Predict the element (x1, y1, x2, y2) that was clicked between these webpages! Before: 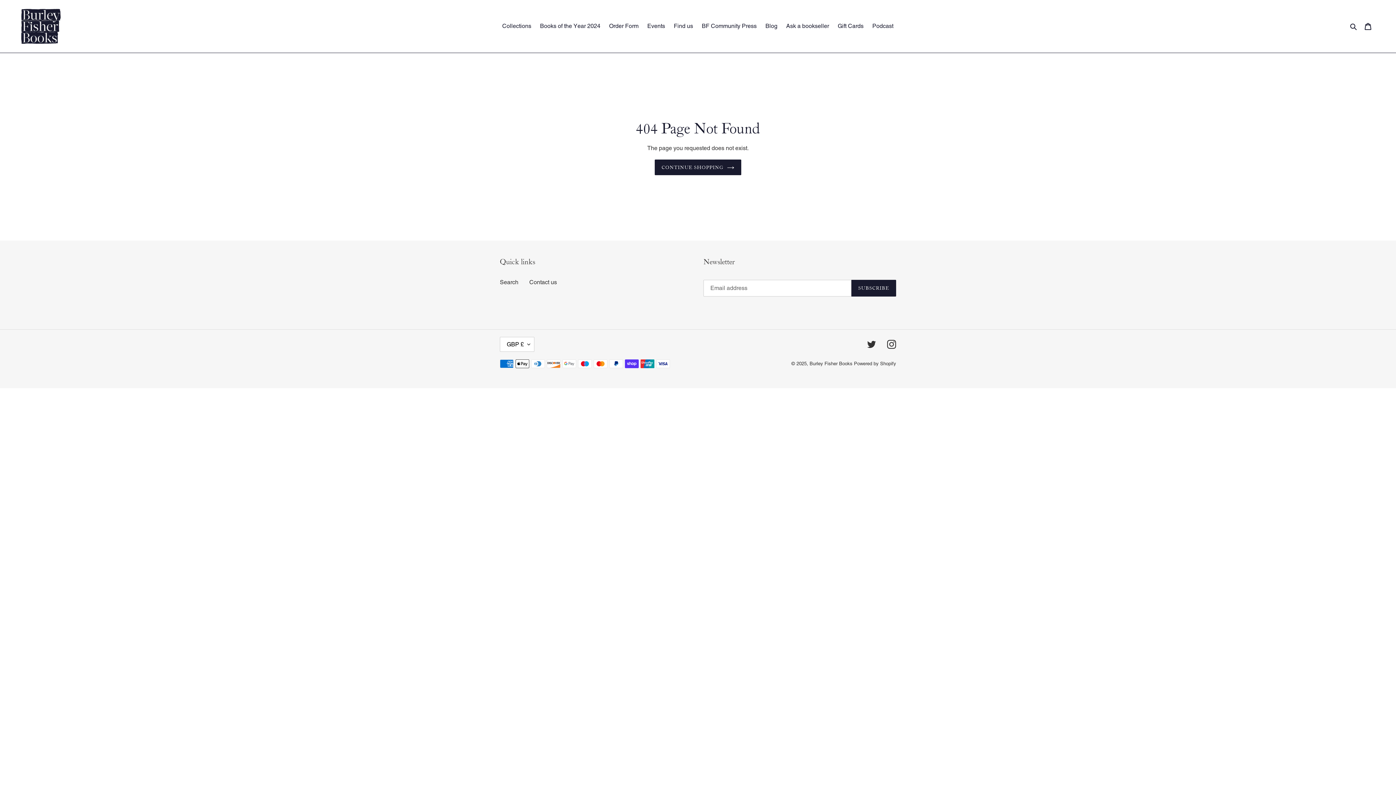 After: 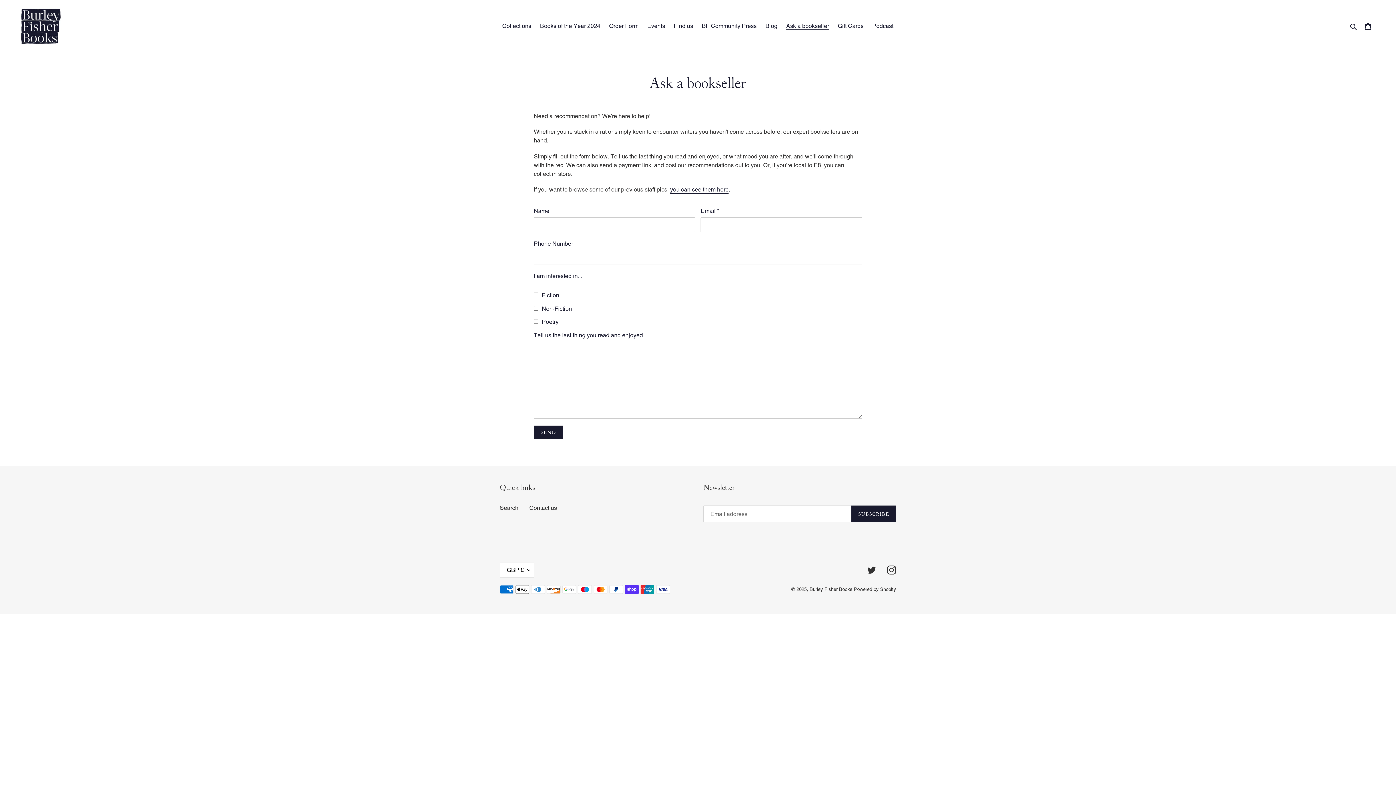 Action: label: Ask a bookseller bbox: (782, 20, 832, 31)